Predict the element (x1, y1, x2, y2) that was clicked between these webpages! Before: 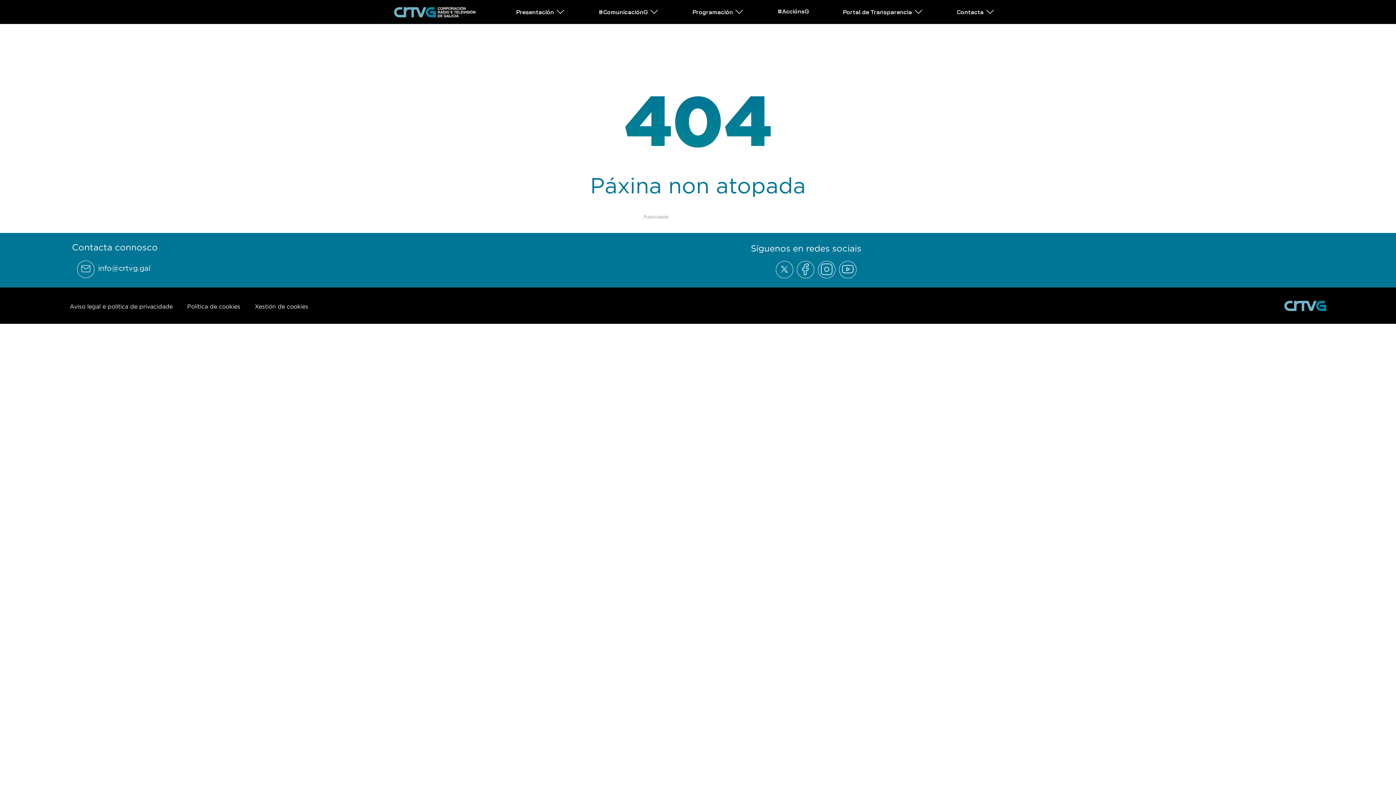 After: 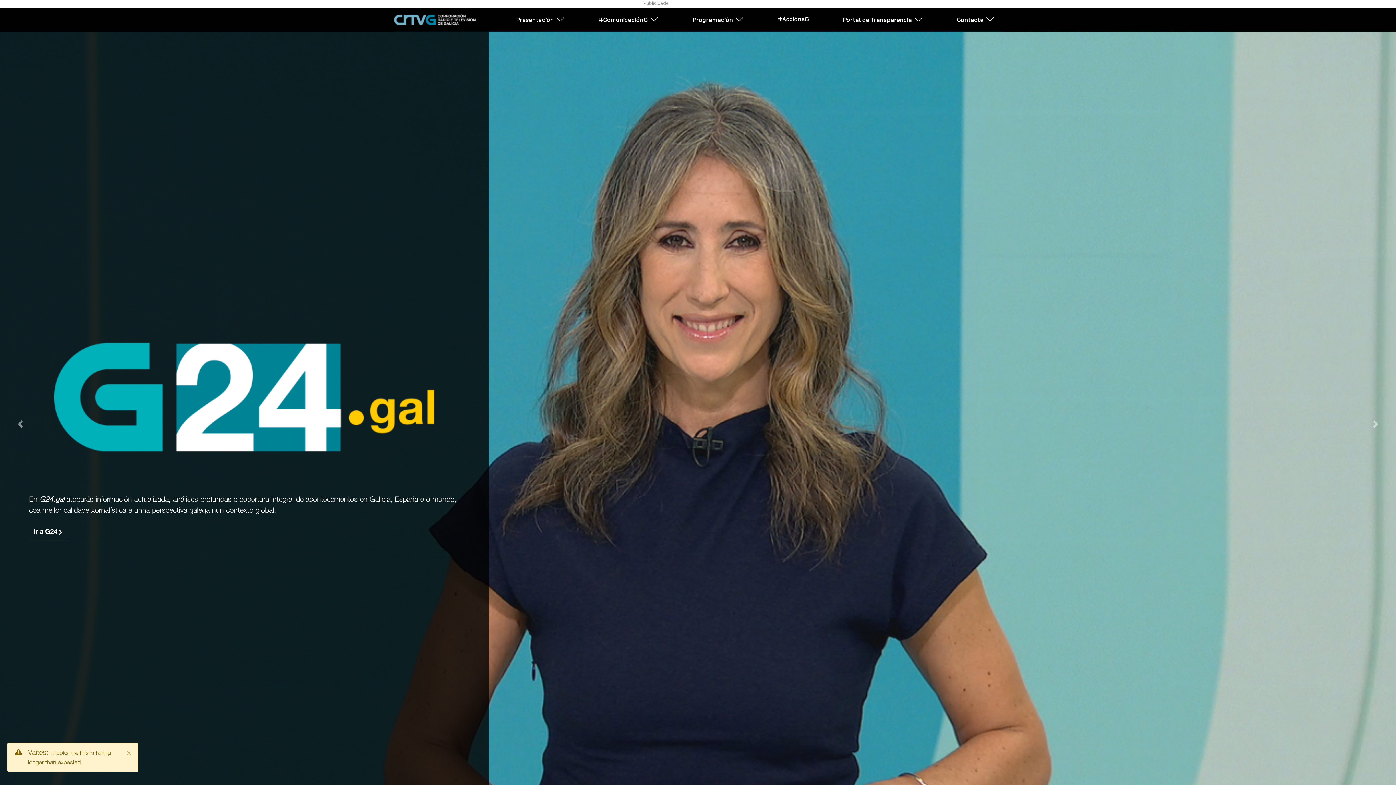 Action: bbox: (394, 5, 475, 17)